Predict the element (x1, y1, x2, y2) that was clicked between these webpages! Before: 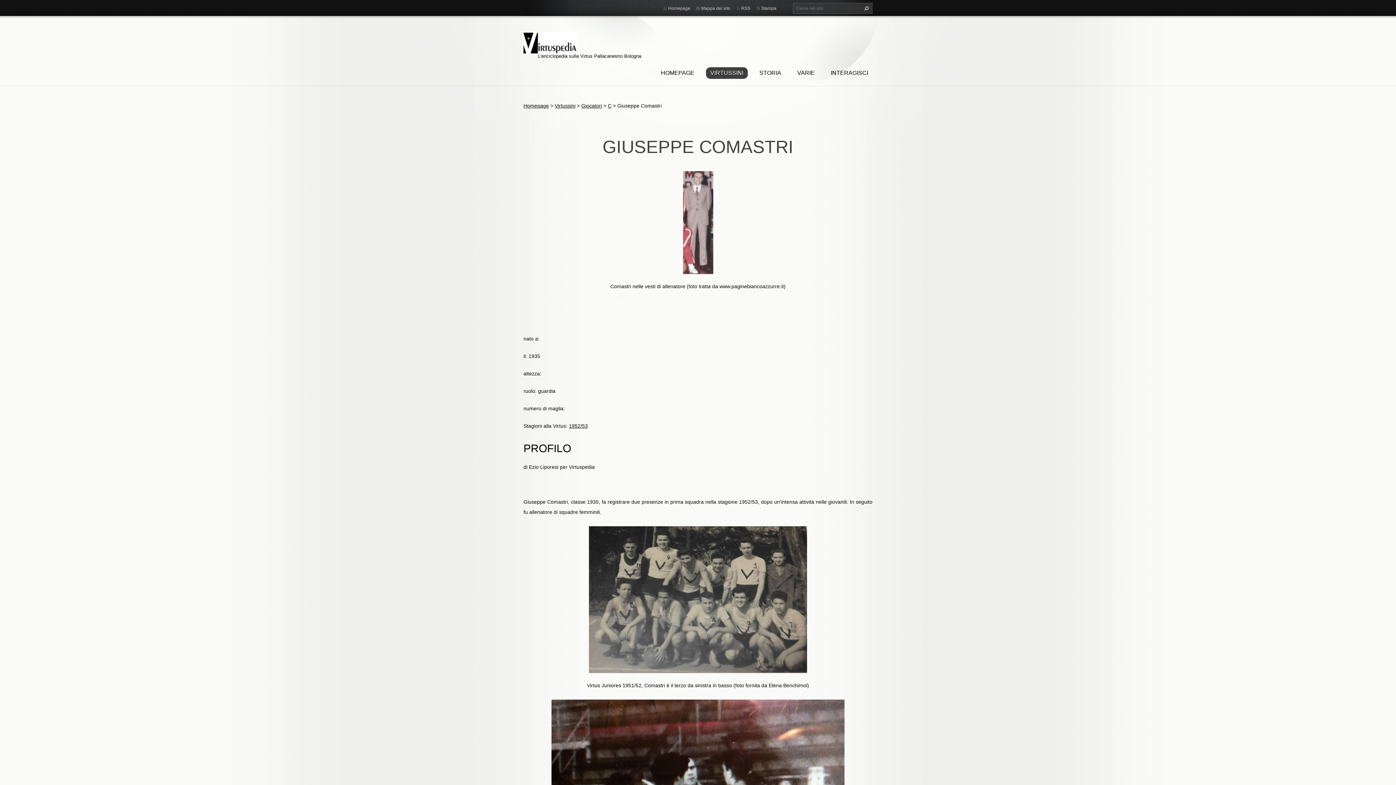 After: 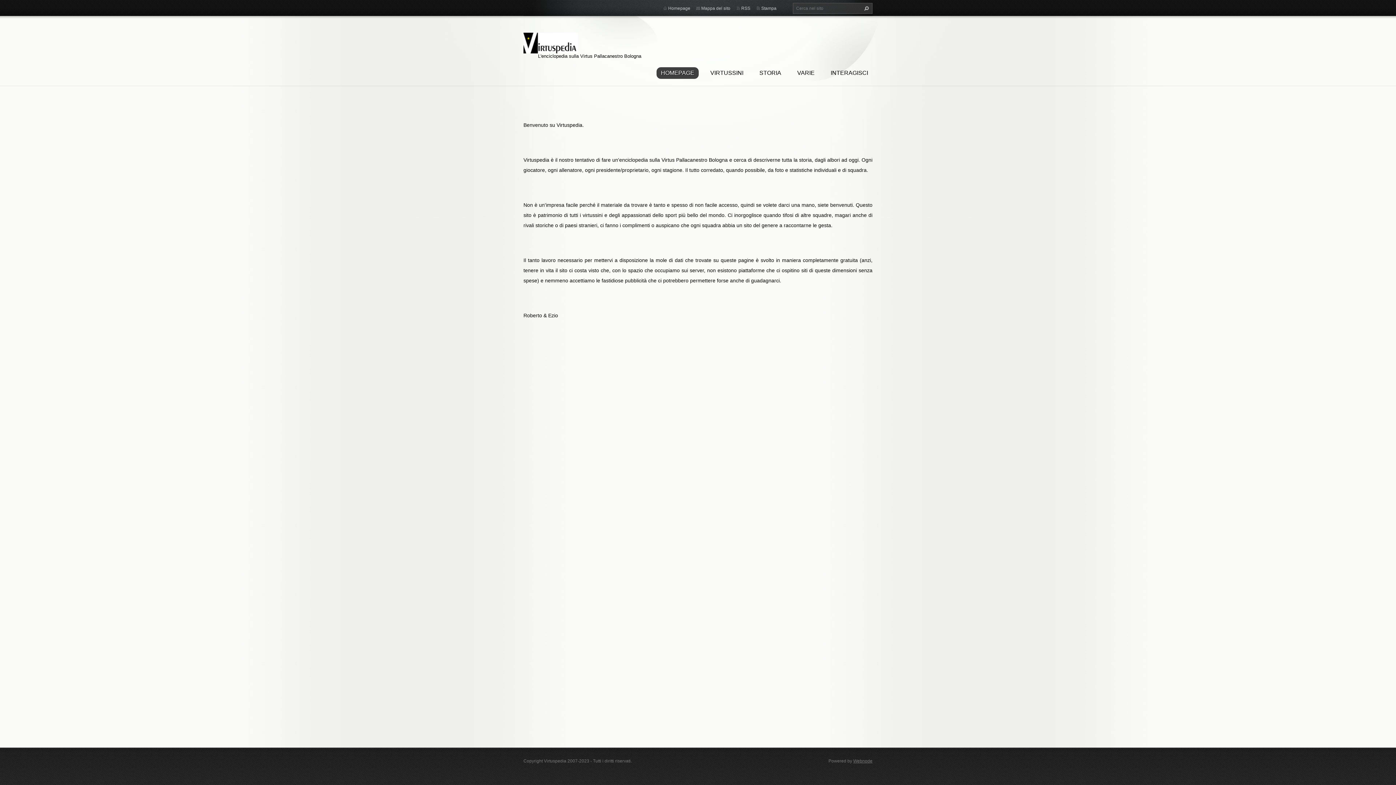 Action: label: Homepage bbox: (668, 5, 690, 10)